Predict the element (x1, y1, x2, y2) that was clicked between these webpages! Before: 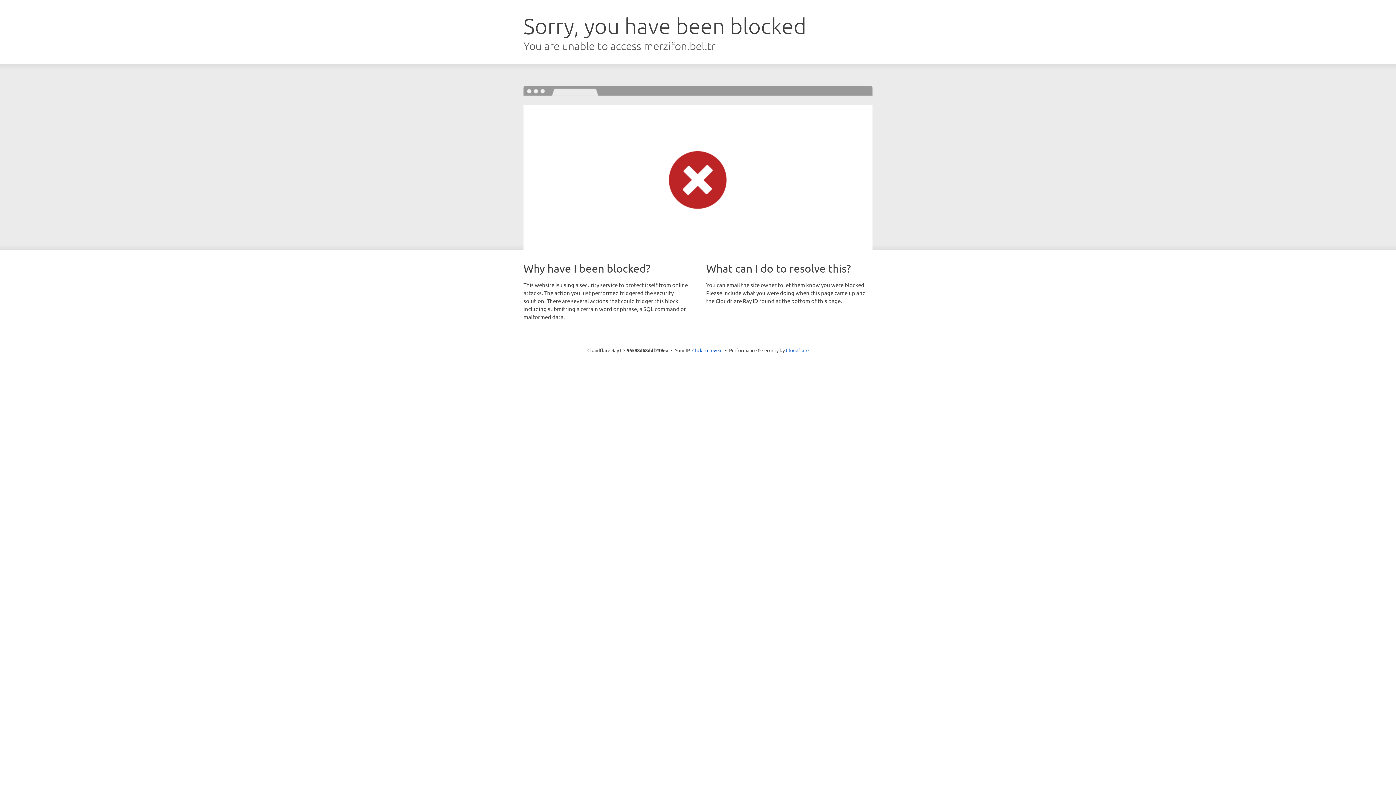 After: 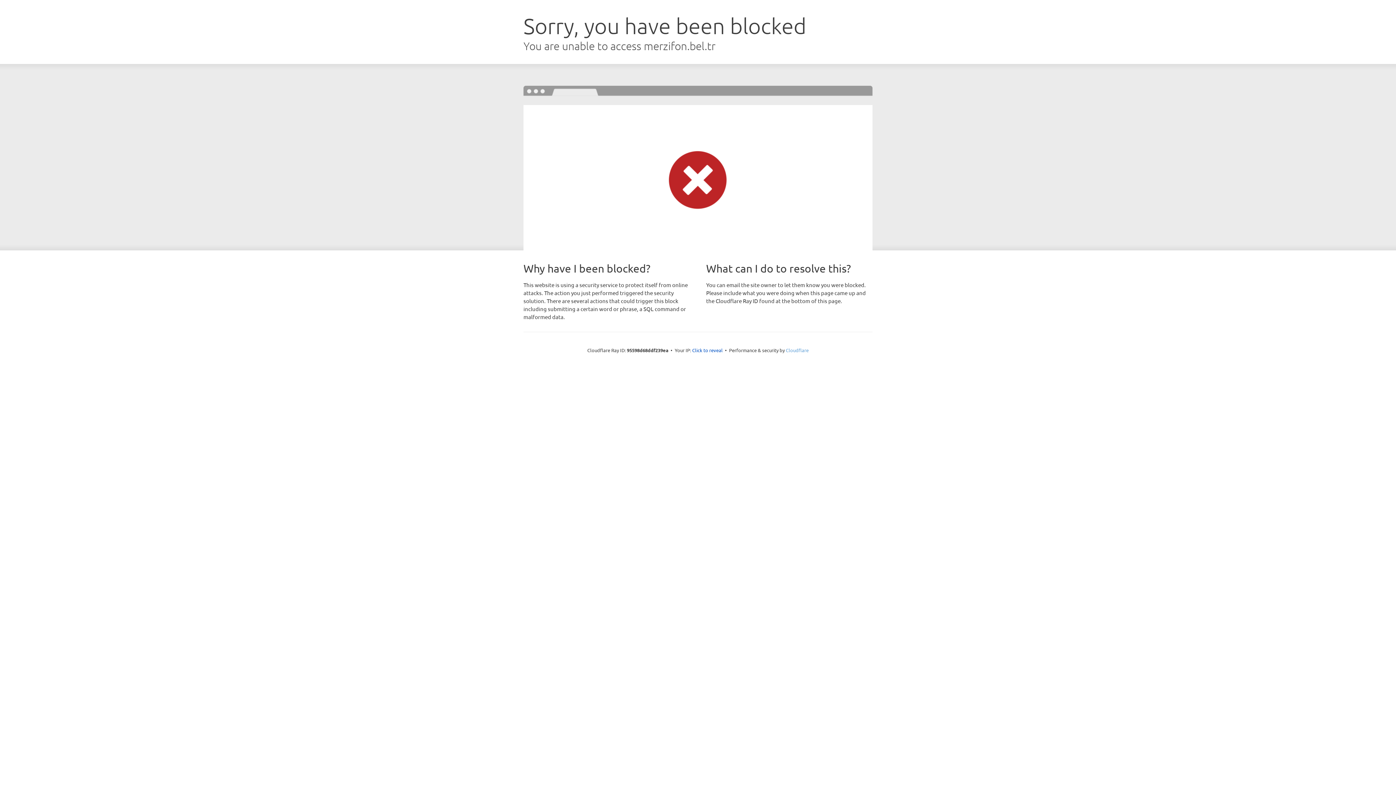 Action: label: Cloudflare bbox: (786, 347, 808, 353)